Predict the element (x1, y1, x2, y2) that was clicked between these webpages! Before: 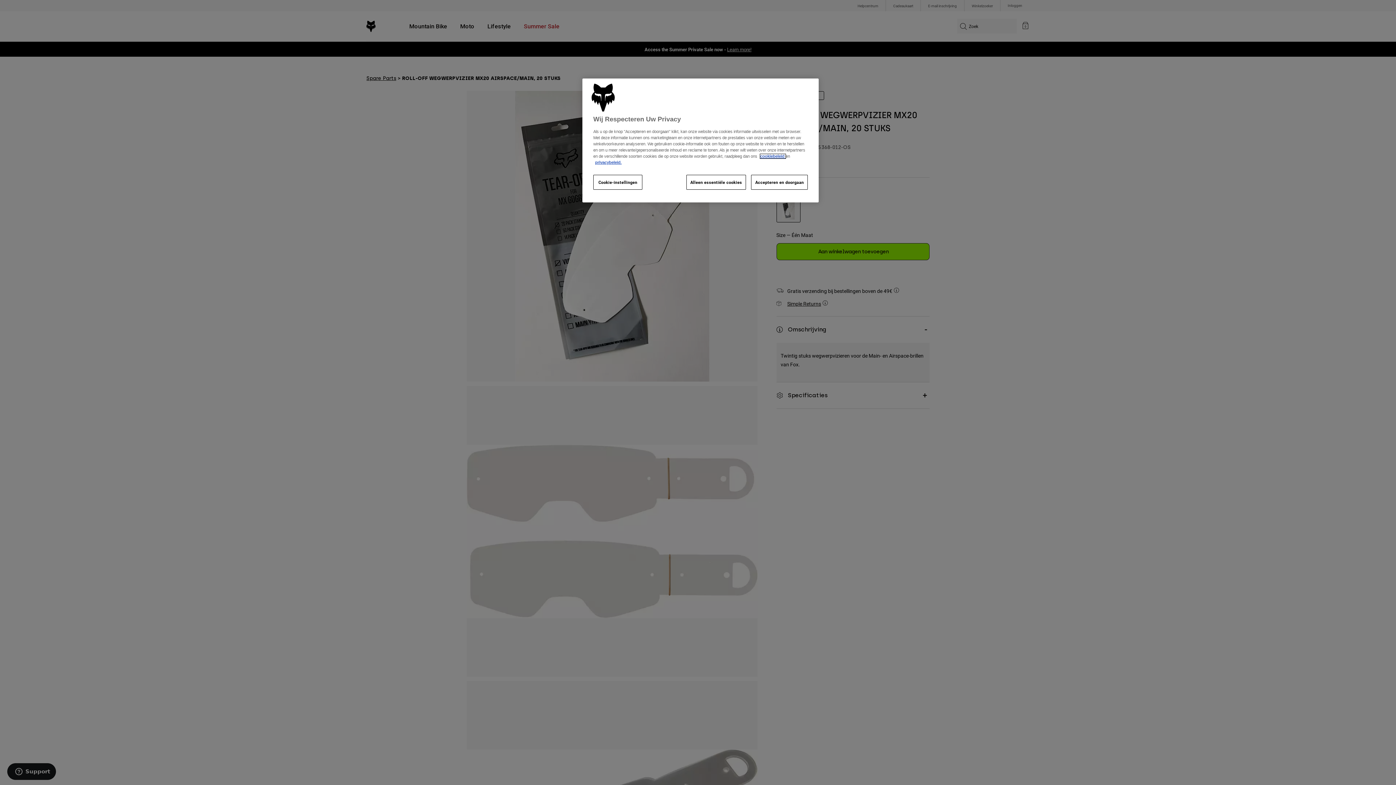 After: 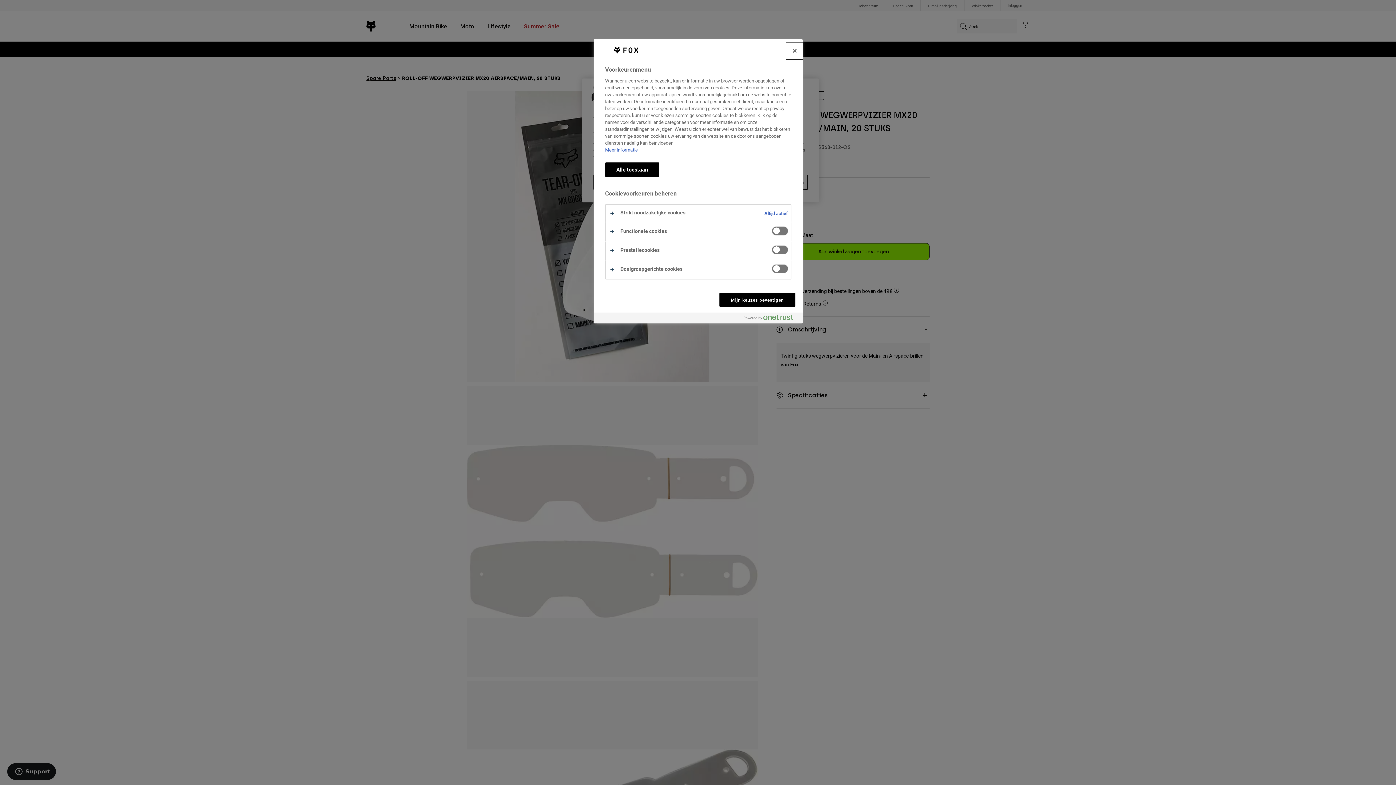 Action: bbox: (593, 175, 642, 189) label: Cookie-instellingen